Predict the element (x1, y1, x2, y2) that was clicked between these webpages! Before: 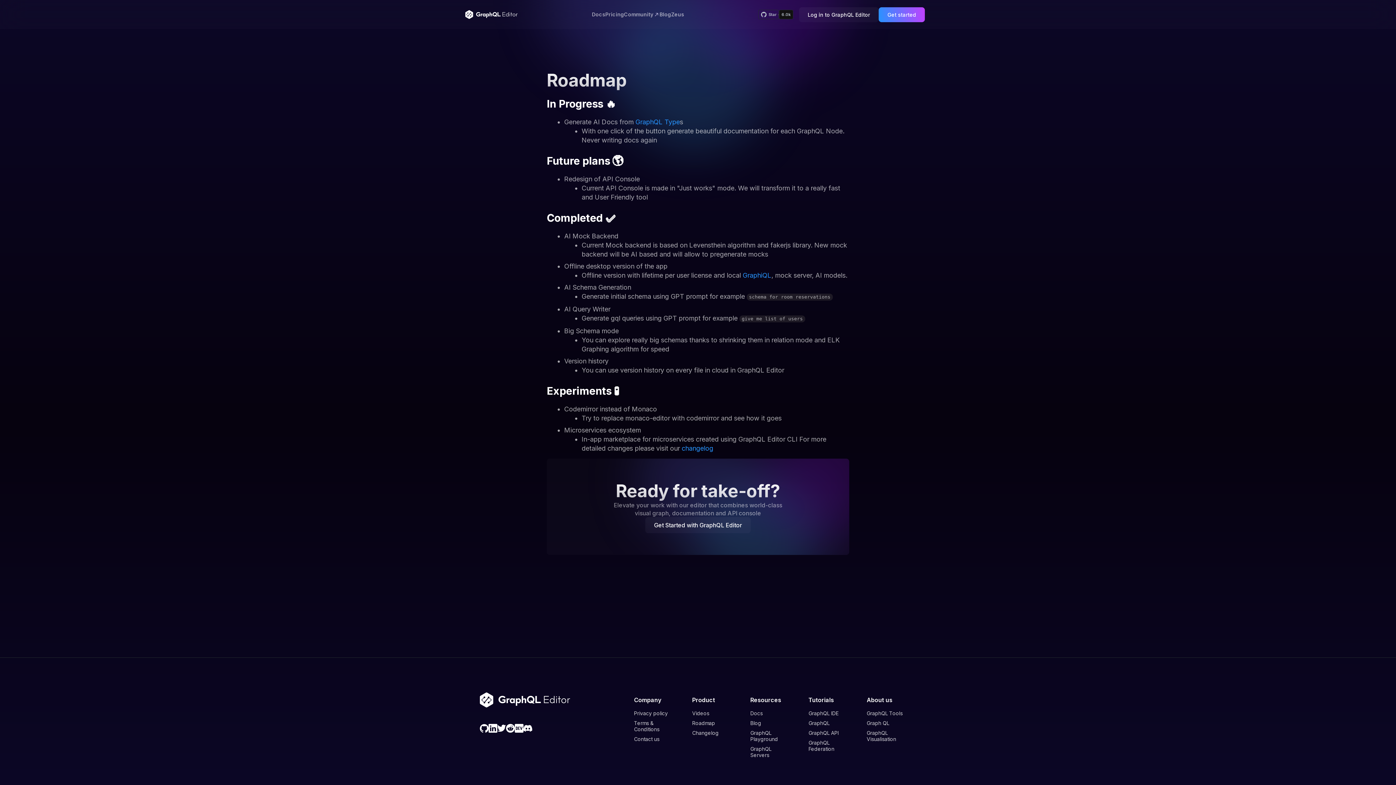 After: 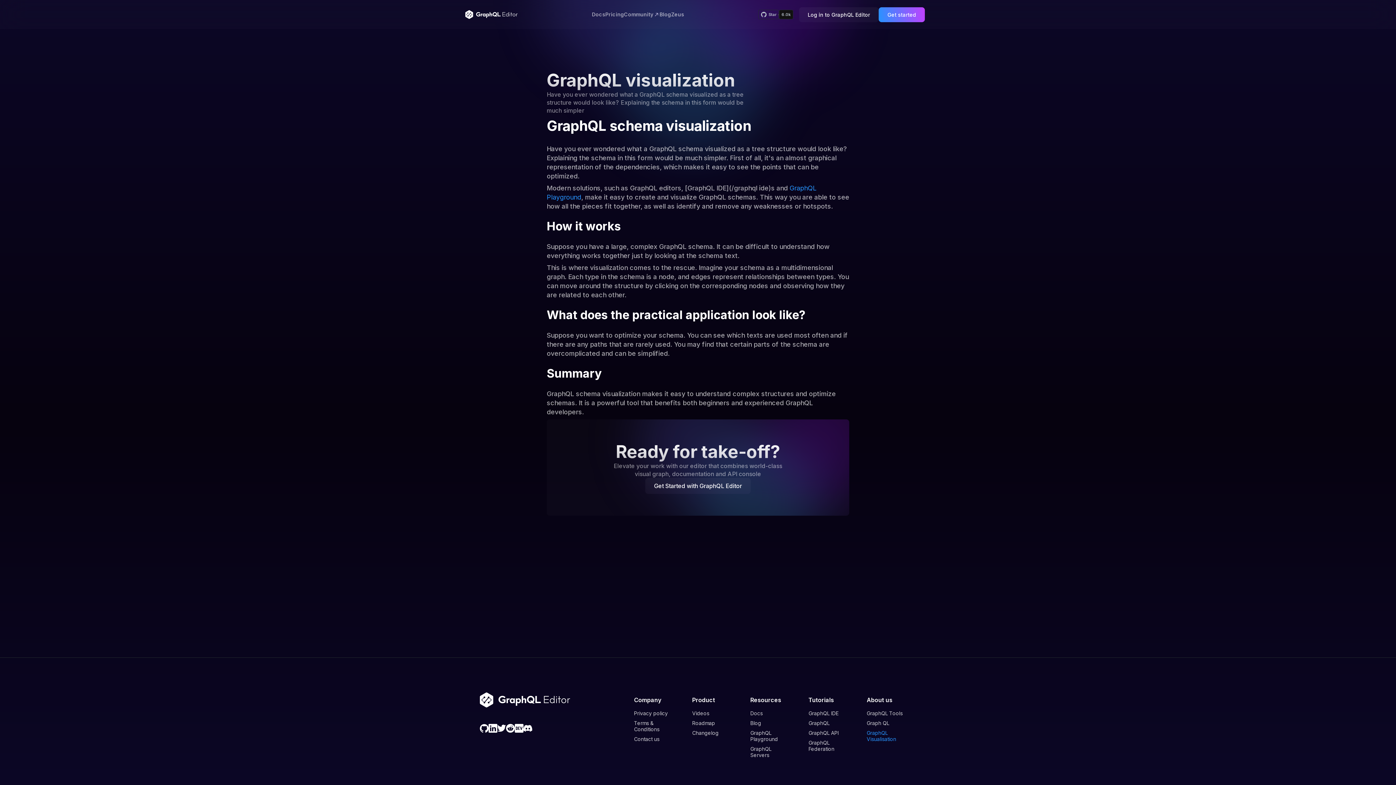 Action: bbox: (866, 730, 907, 742) label: GraphQL Visualisation